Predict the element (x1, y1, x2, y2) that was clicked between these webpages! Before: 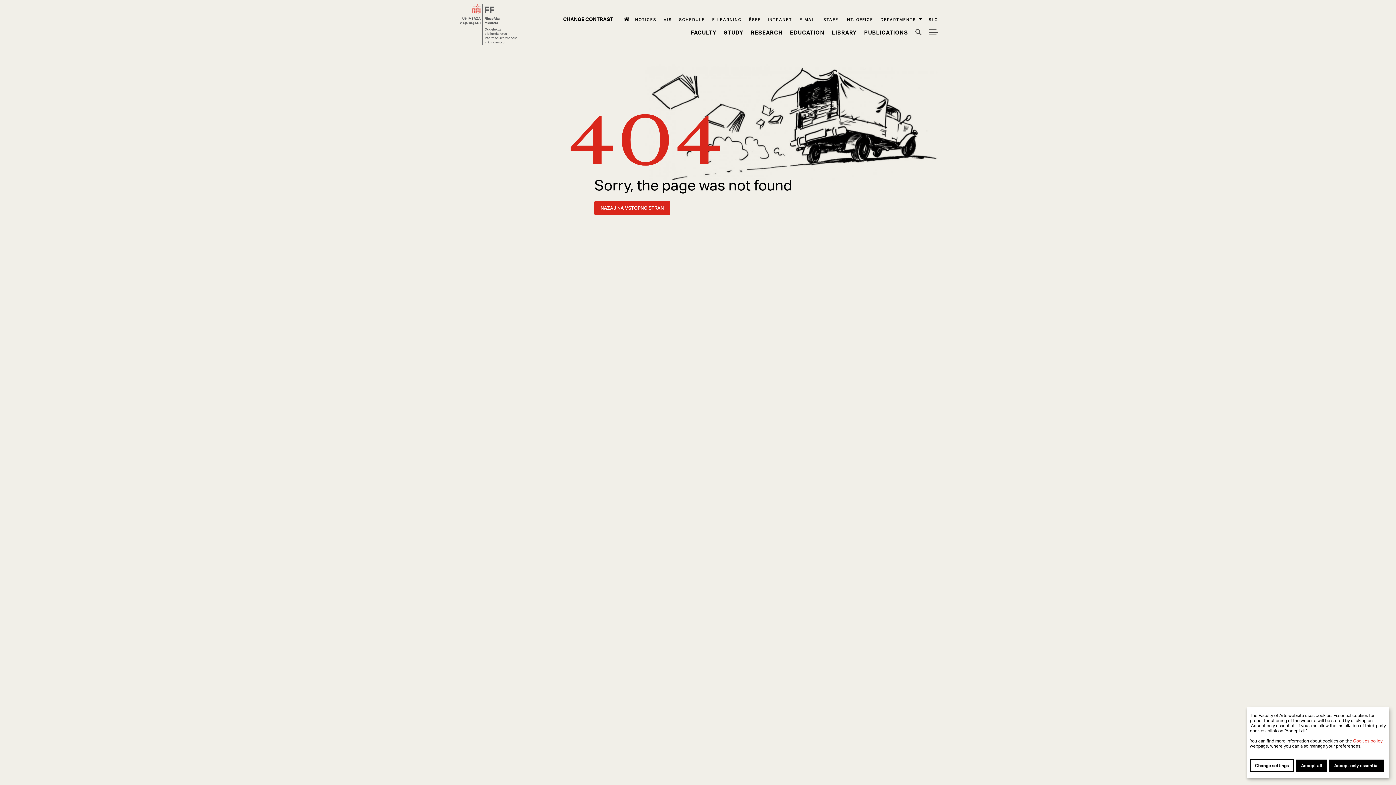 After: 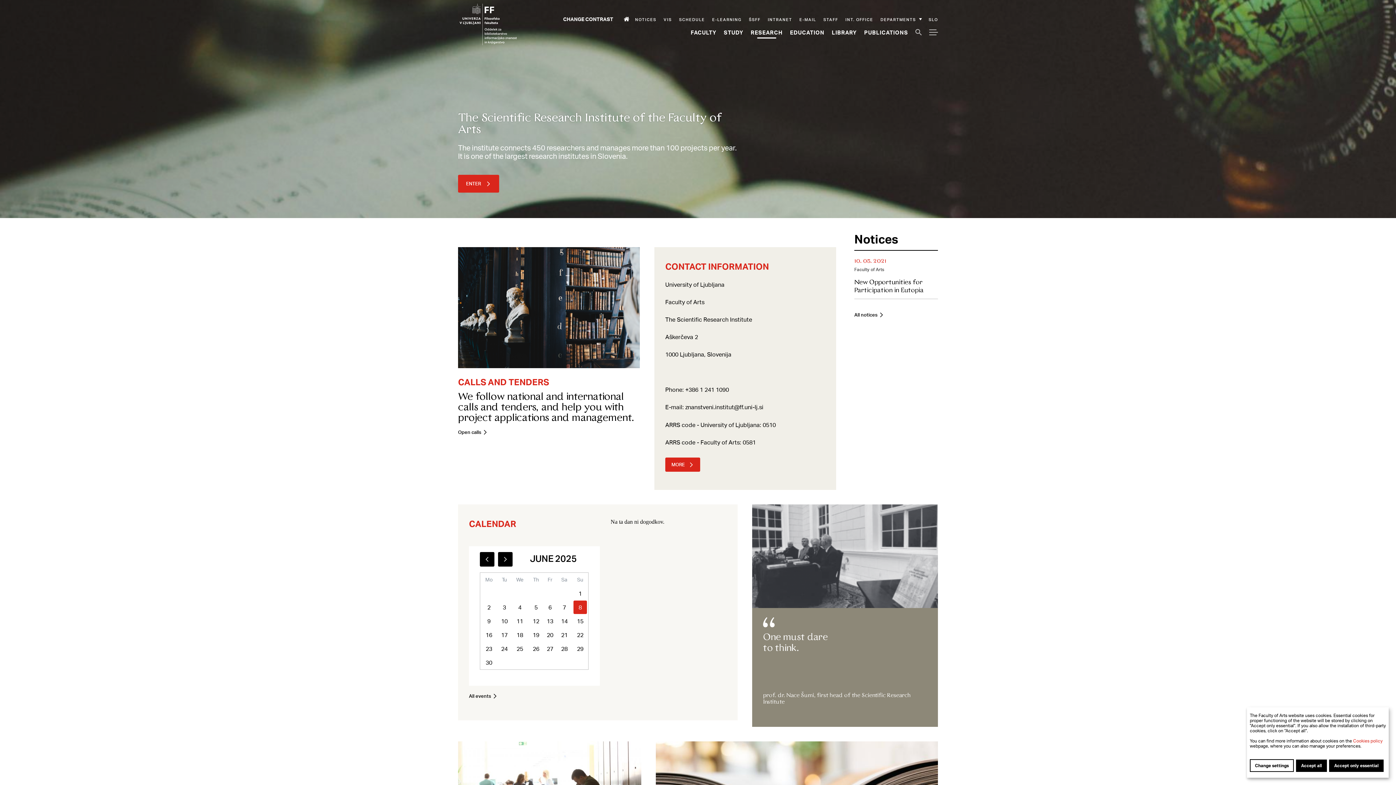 Action: bbox: (750, 28, 782, 35) label: Research